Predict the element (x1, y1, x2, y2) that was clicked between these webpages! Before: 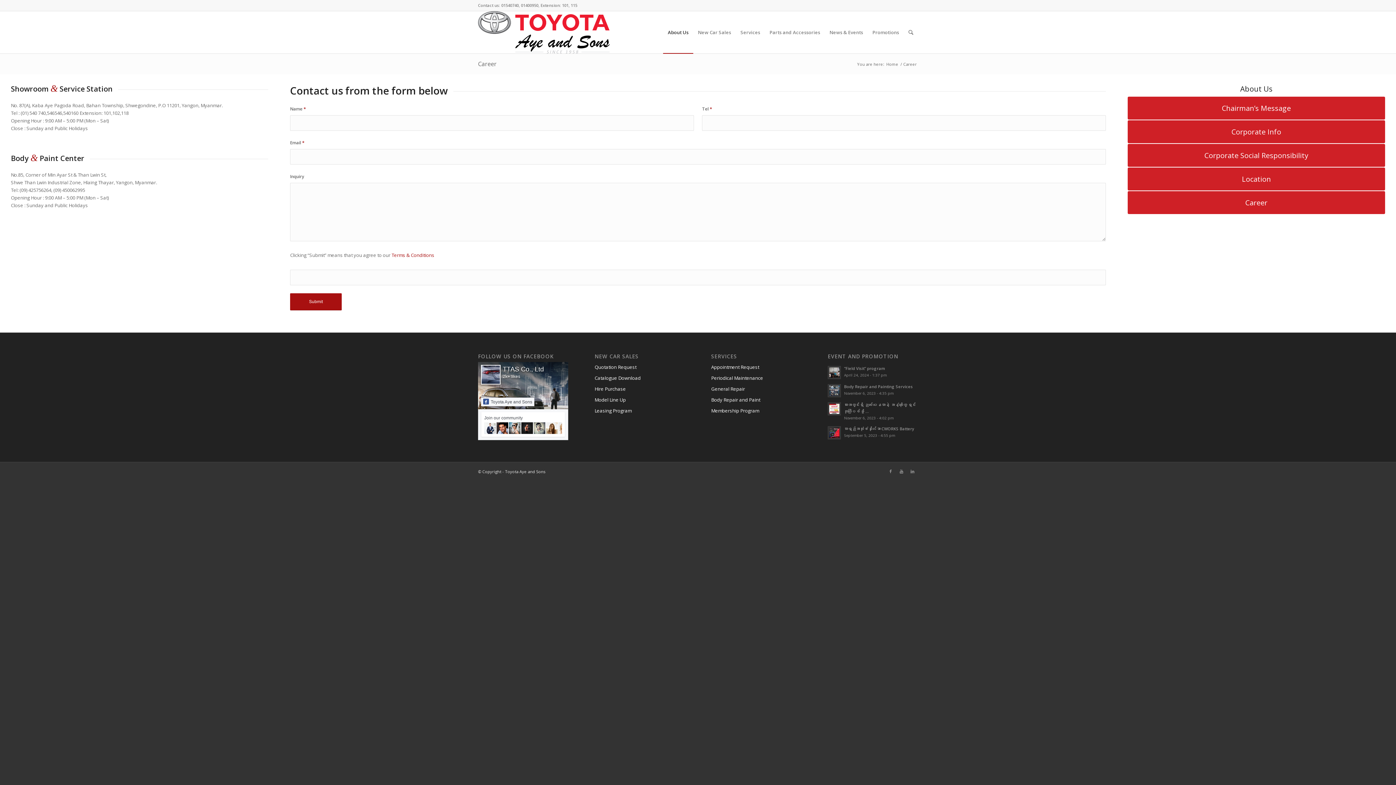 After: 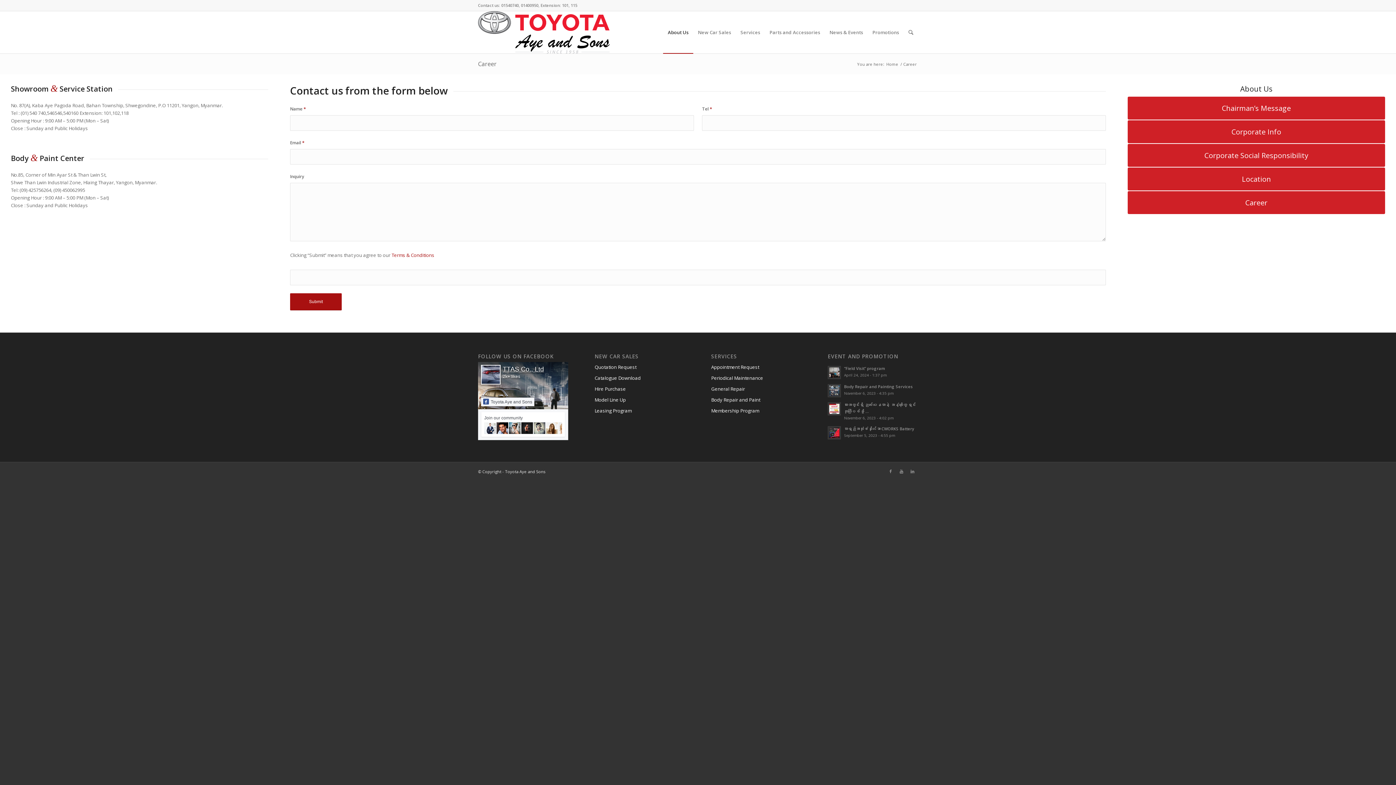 Action: bbox: (502, 365, 544, 373) label: TTAS Co., Ltd